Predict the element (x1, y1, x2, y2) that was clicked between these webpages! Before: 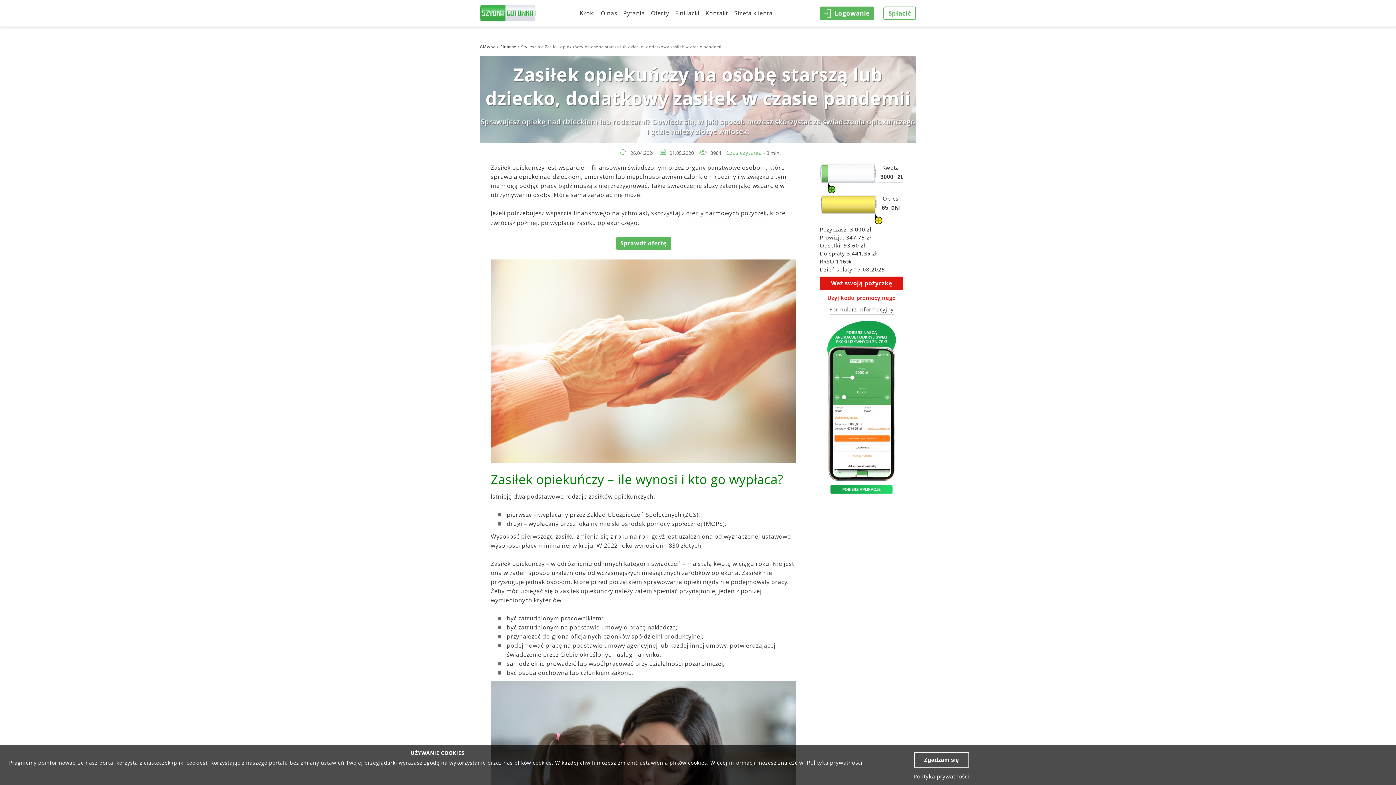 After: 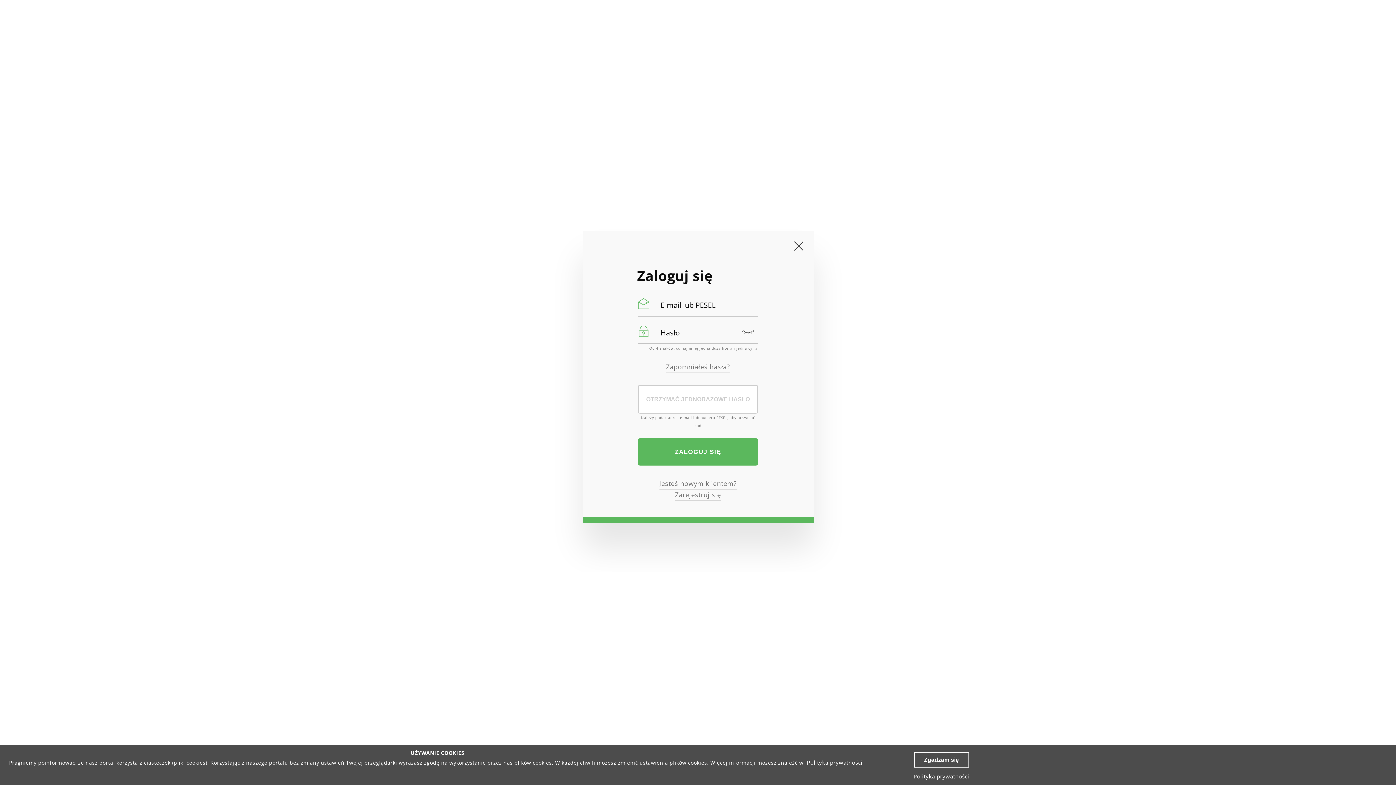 Action: bbox: (820, 6, 874, 20) label: Logowanie